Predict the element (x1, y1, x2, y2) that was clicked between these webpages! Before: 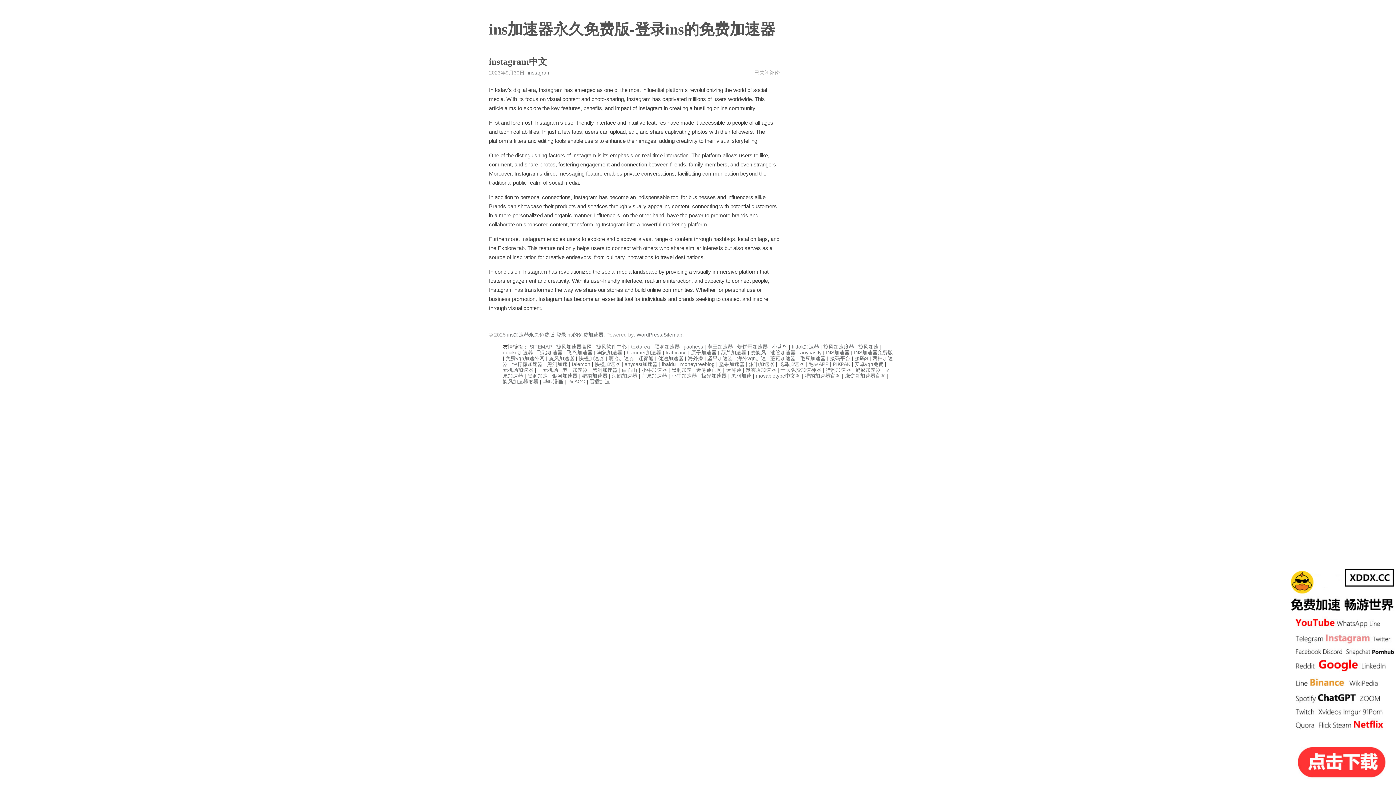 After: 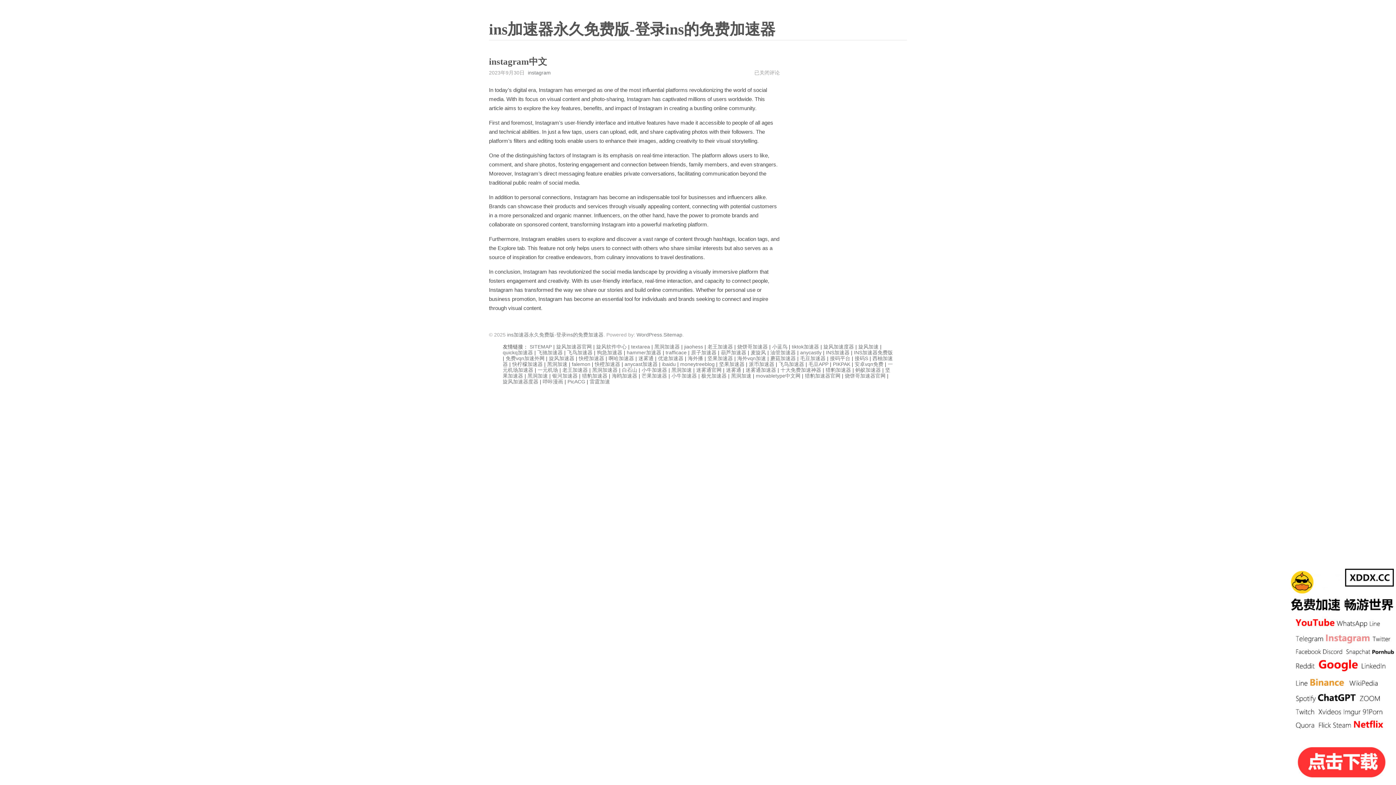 Action: label: 芒果加速器 bbox: (641, 373, 667, 379)